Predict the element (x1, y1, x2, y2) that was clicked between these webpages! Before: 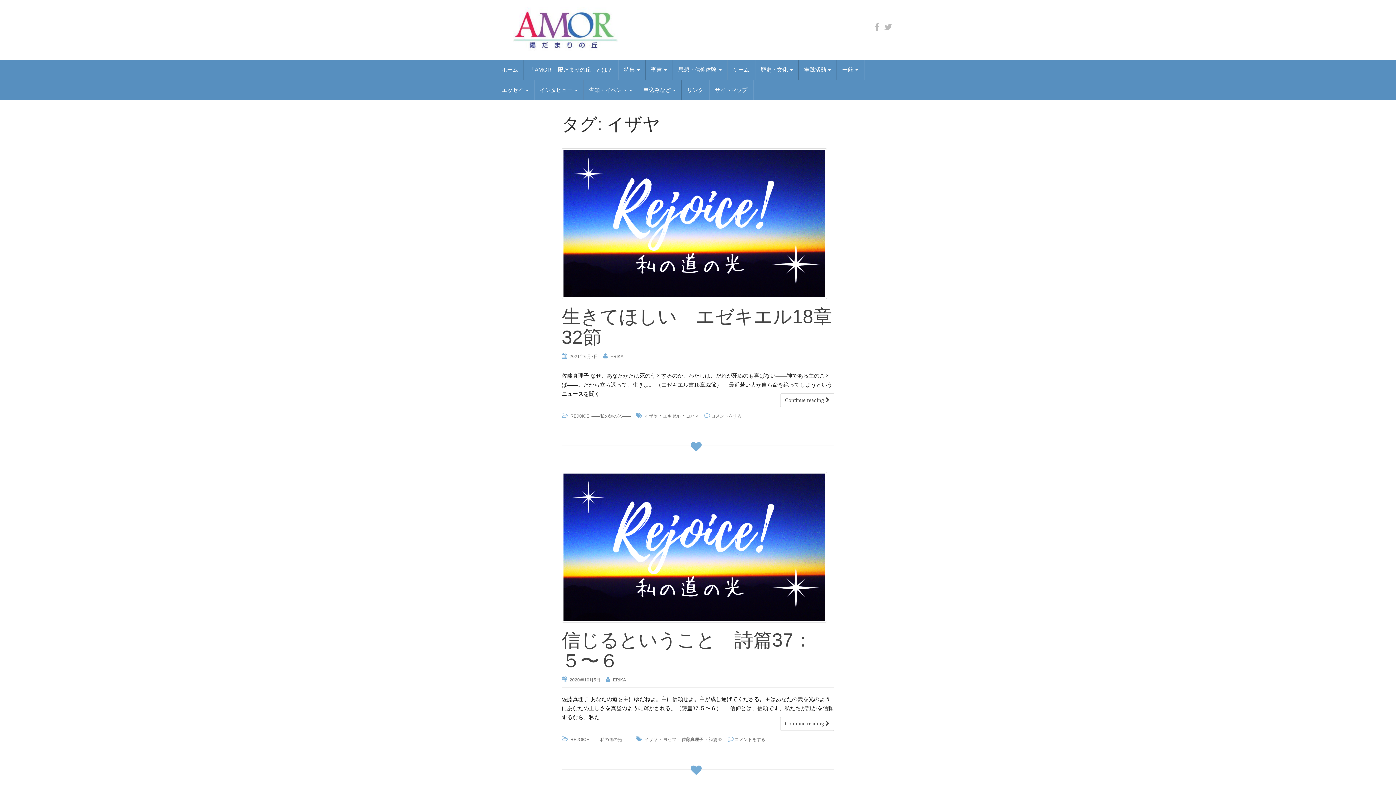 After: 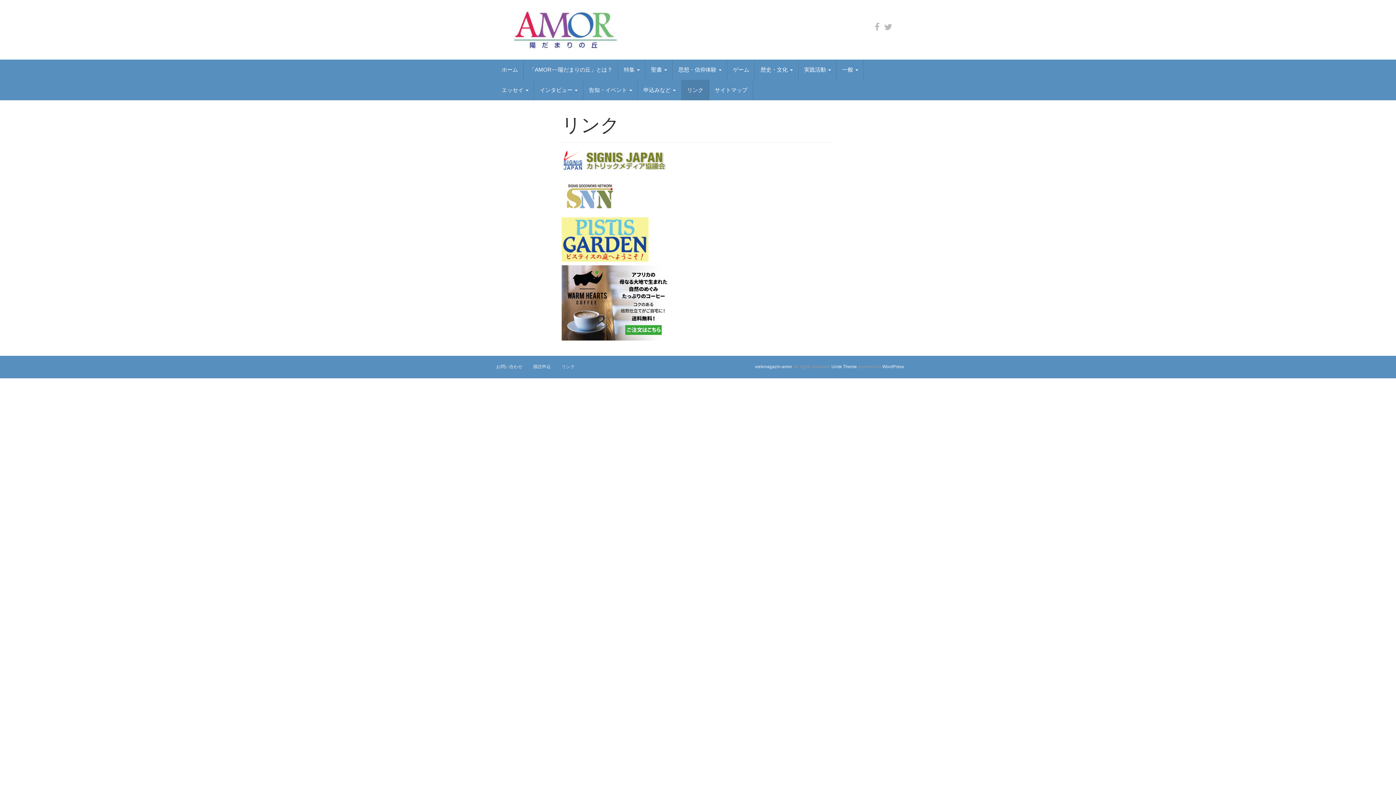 Action: label: リンク bbox: (681, 80, 709, 100)